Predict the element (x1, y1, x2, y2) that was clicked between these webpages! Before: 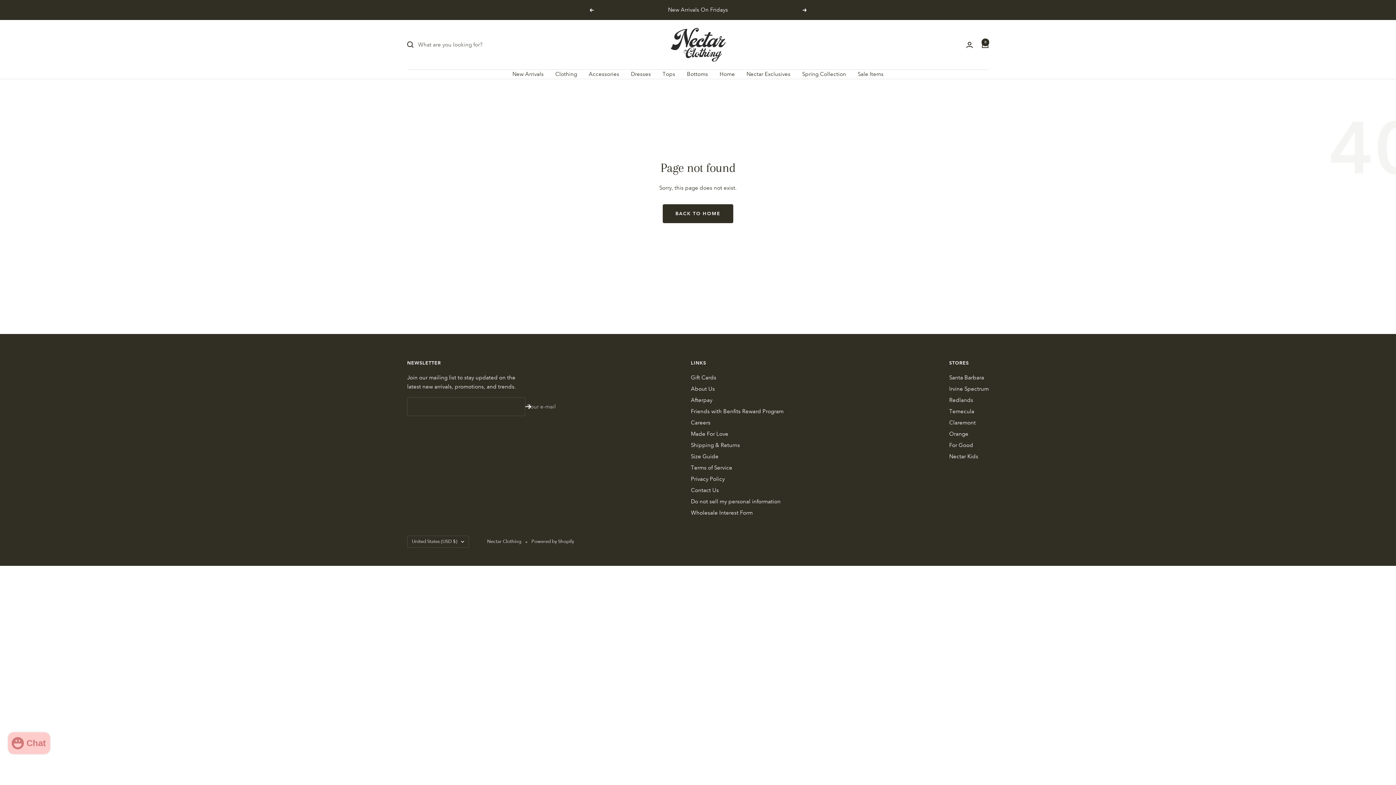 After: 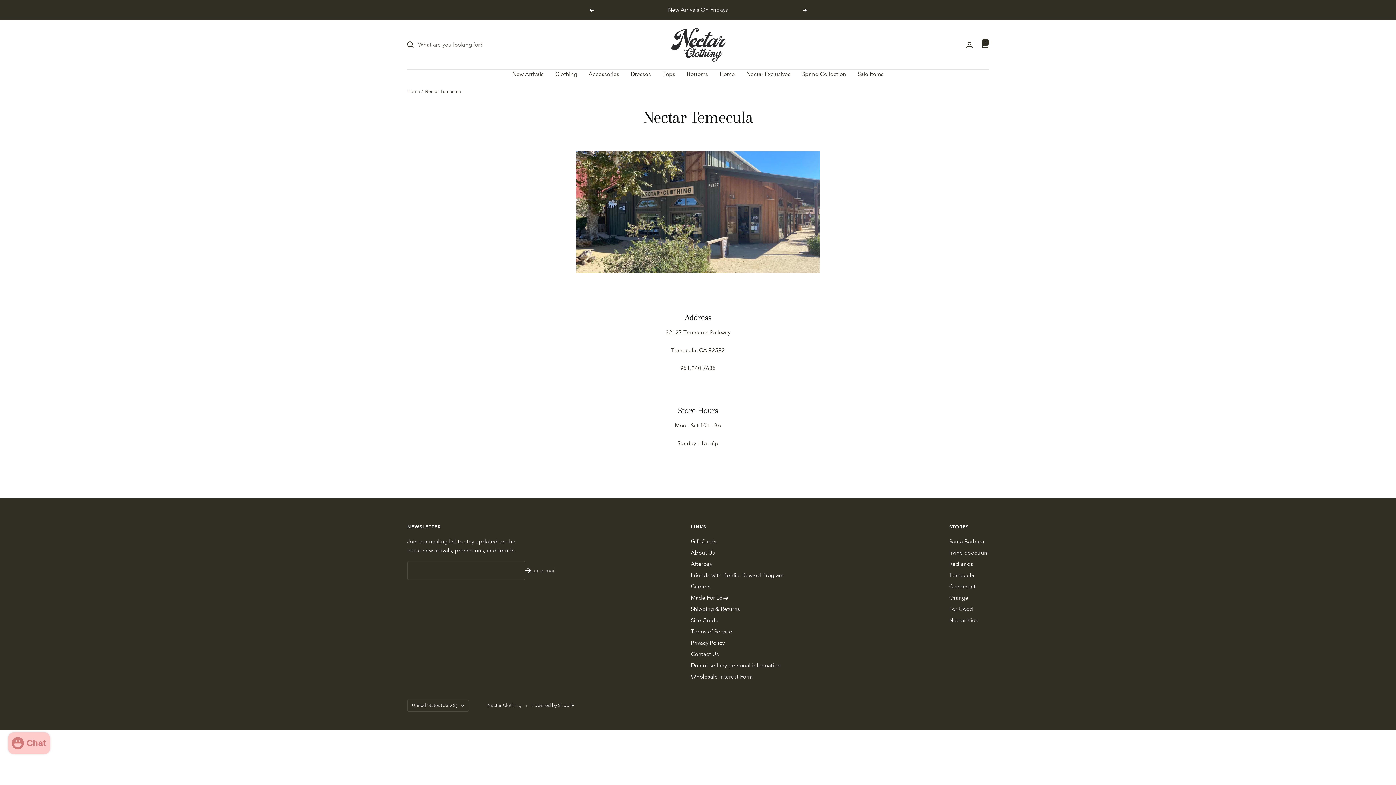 Action: bbox: (949, 407, 974, 416) label: Temecula